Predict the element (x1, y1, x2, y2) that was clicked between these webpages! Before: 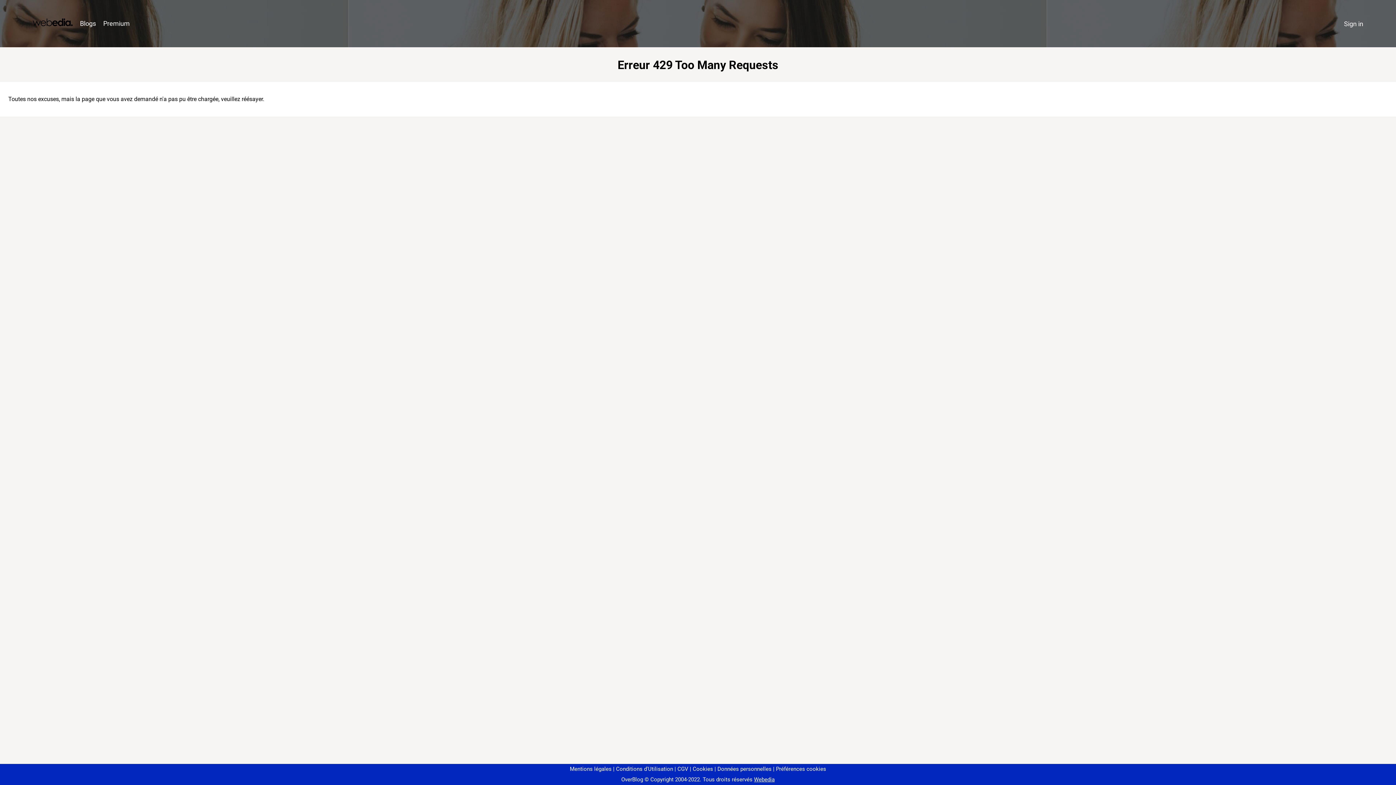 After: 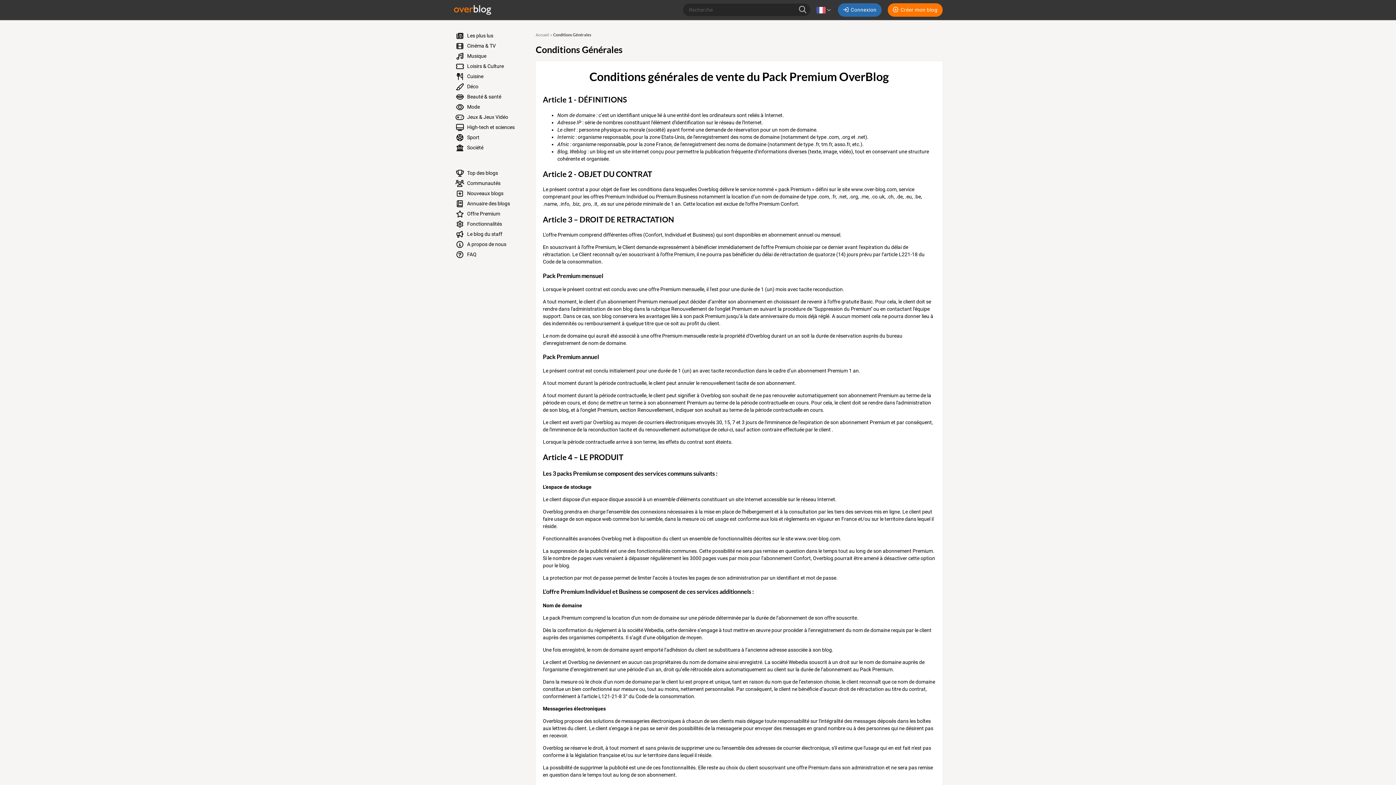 Action: label: CGV bbox: (674, 766, 688, 772)